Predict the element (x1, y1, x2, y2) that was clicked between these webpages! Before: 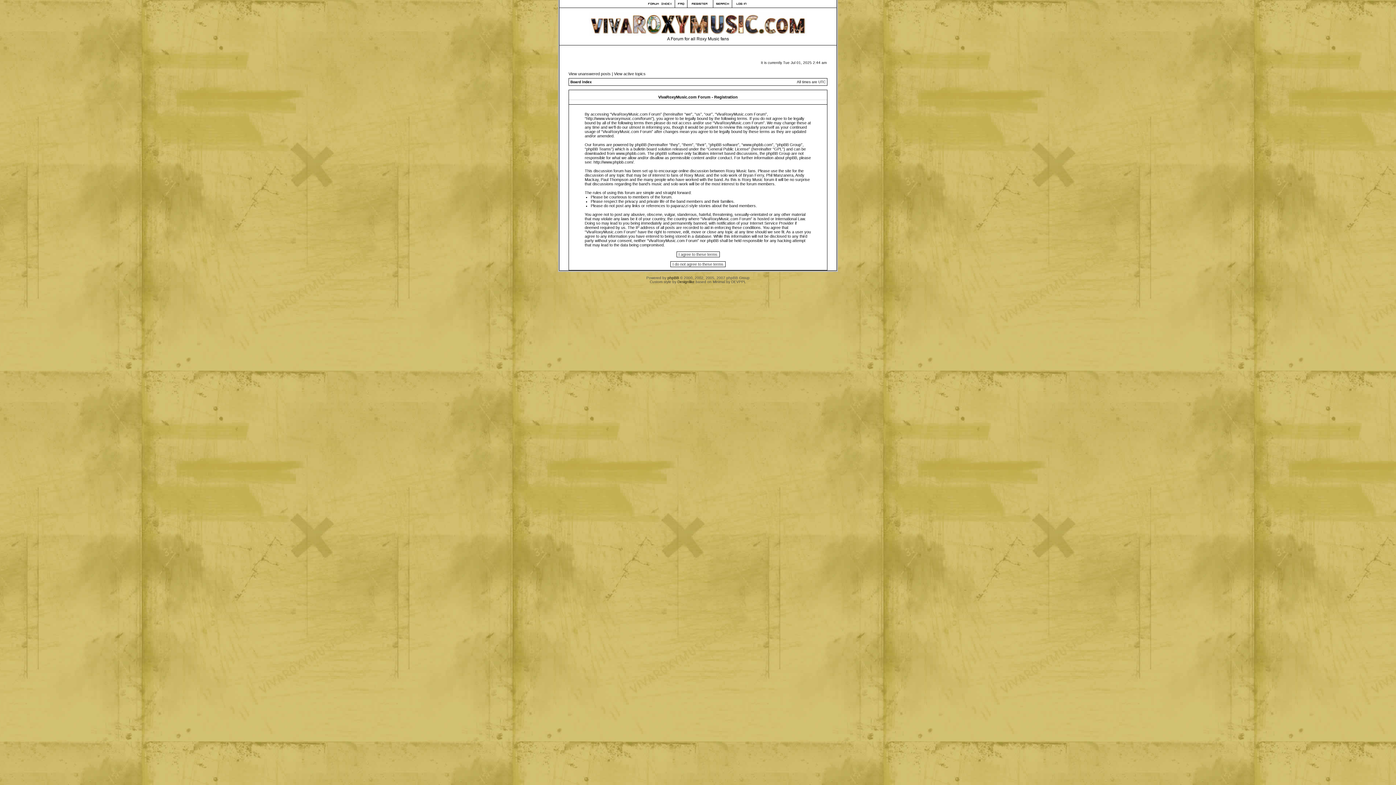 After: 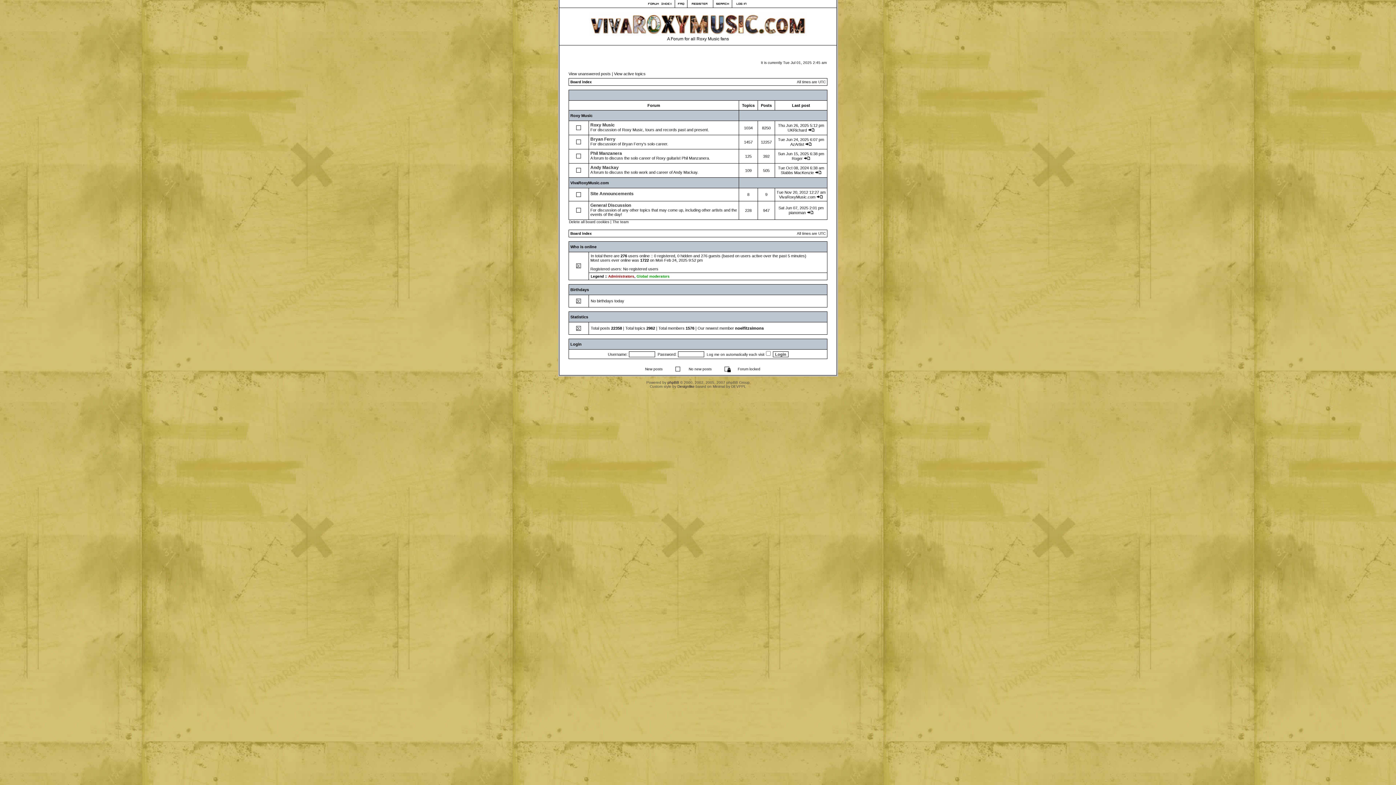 Action: bbox: (570, 80, 592, 84) label: Board index